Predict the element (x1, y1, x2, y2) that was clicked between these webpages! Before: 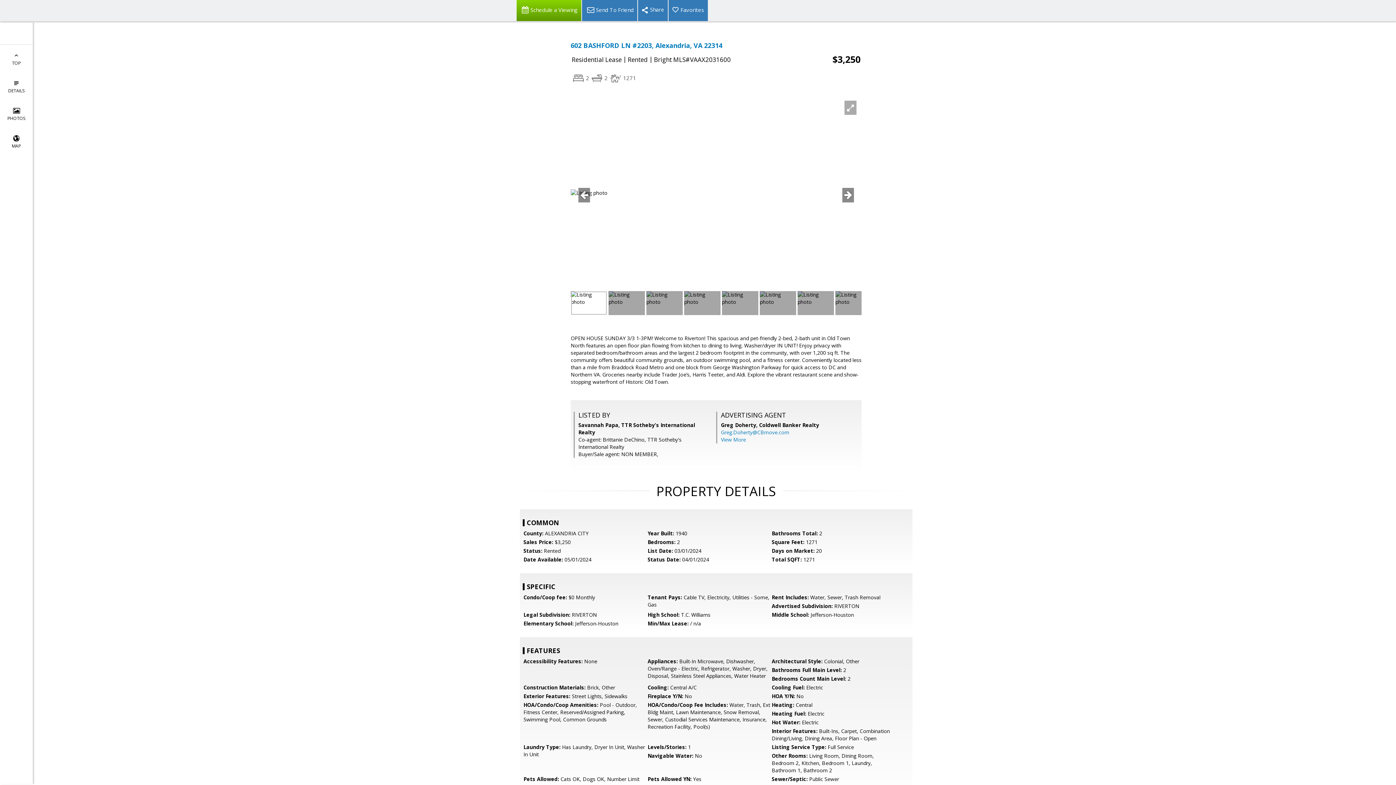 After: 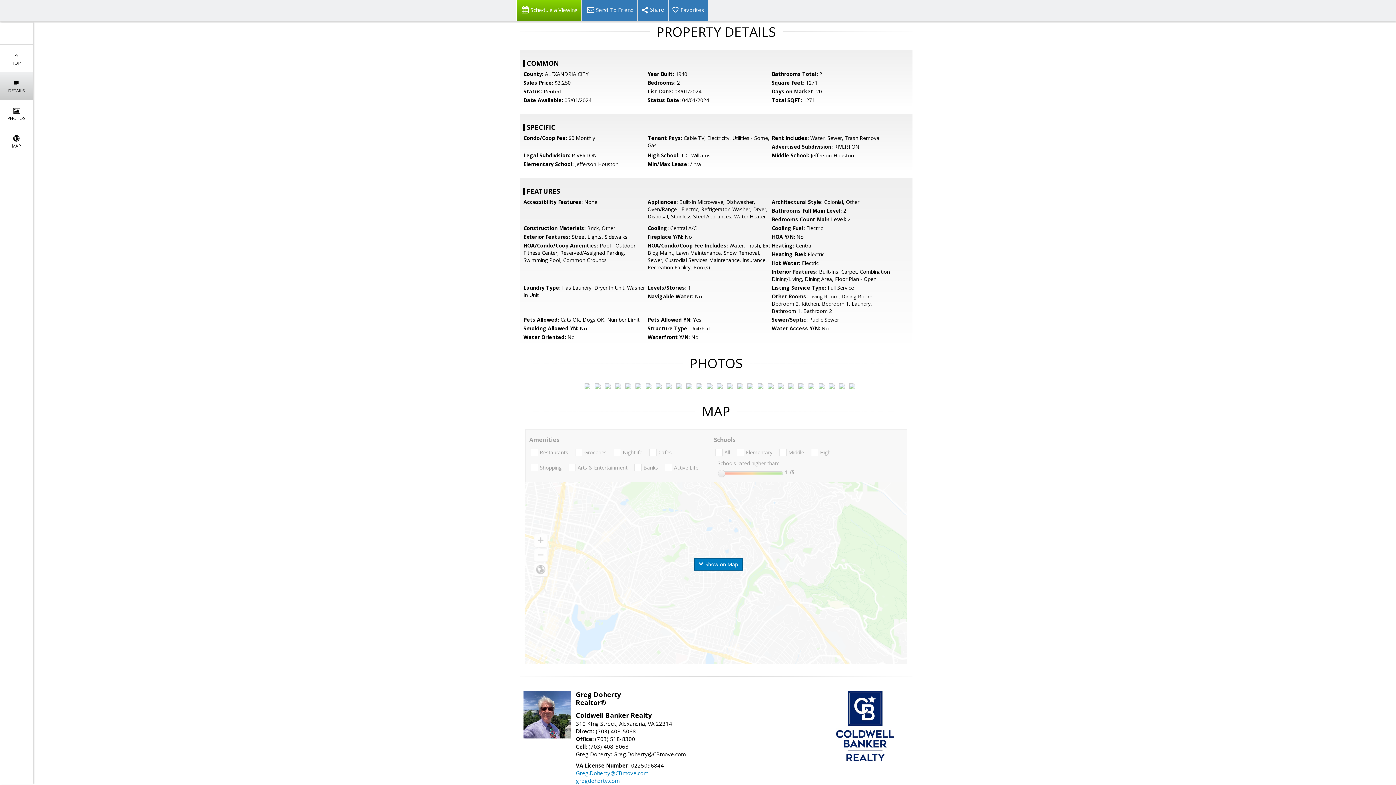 Action: label: 
DETAILS bbox: (0, 72, 32, 100)